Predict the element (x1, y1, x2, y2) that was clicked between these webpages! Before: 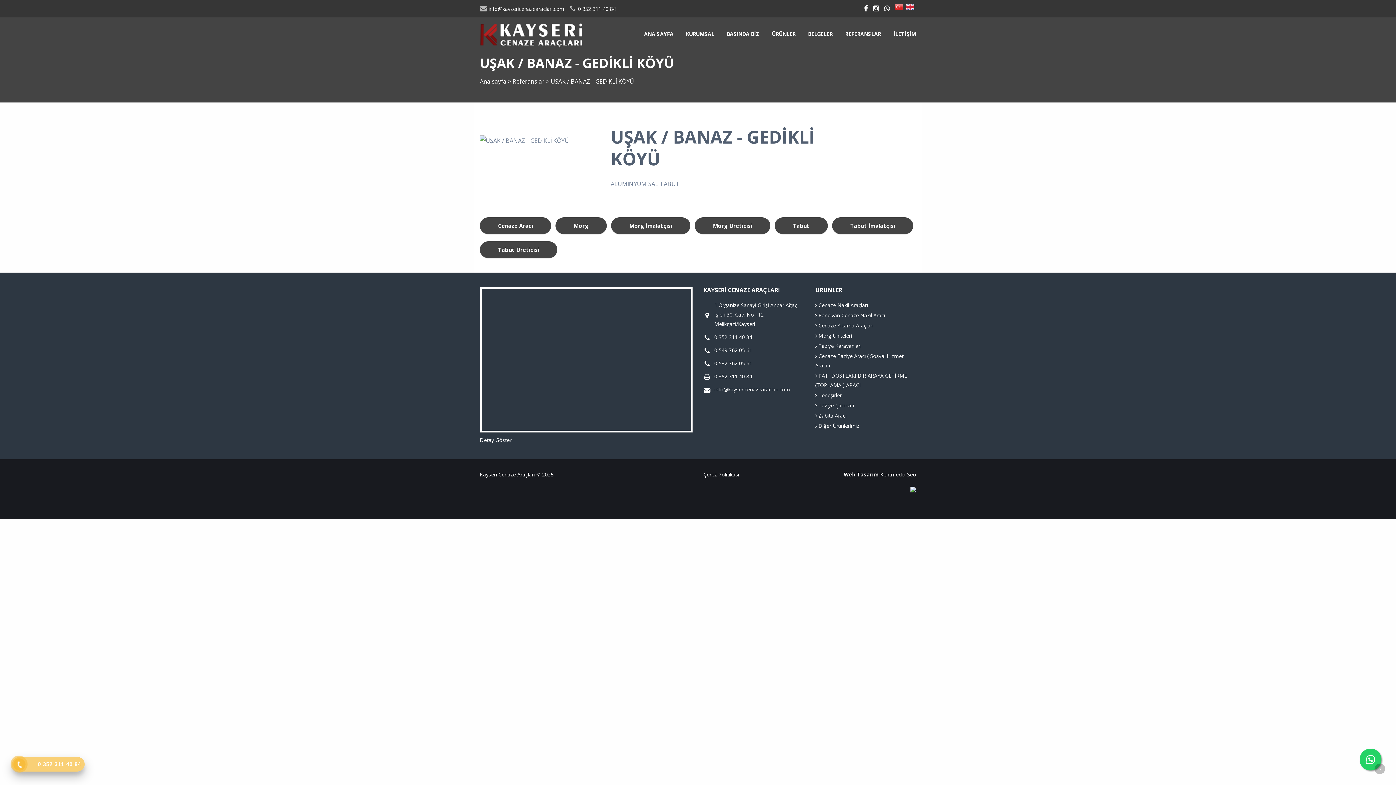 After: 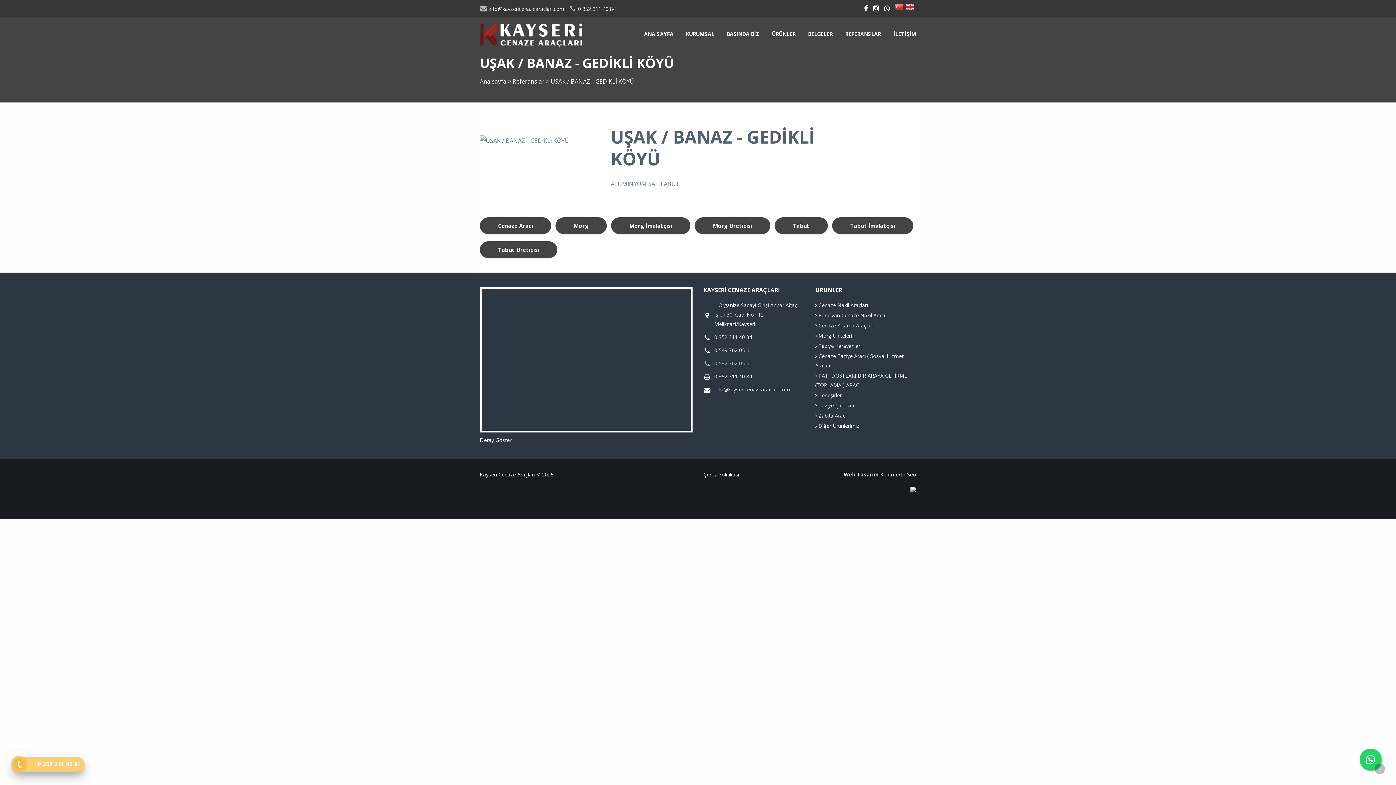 Action: label: 0 532 762 05 61 bbox: (714, 360, 752, 367)